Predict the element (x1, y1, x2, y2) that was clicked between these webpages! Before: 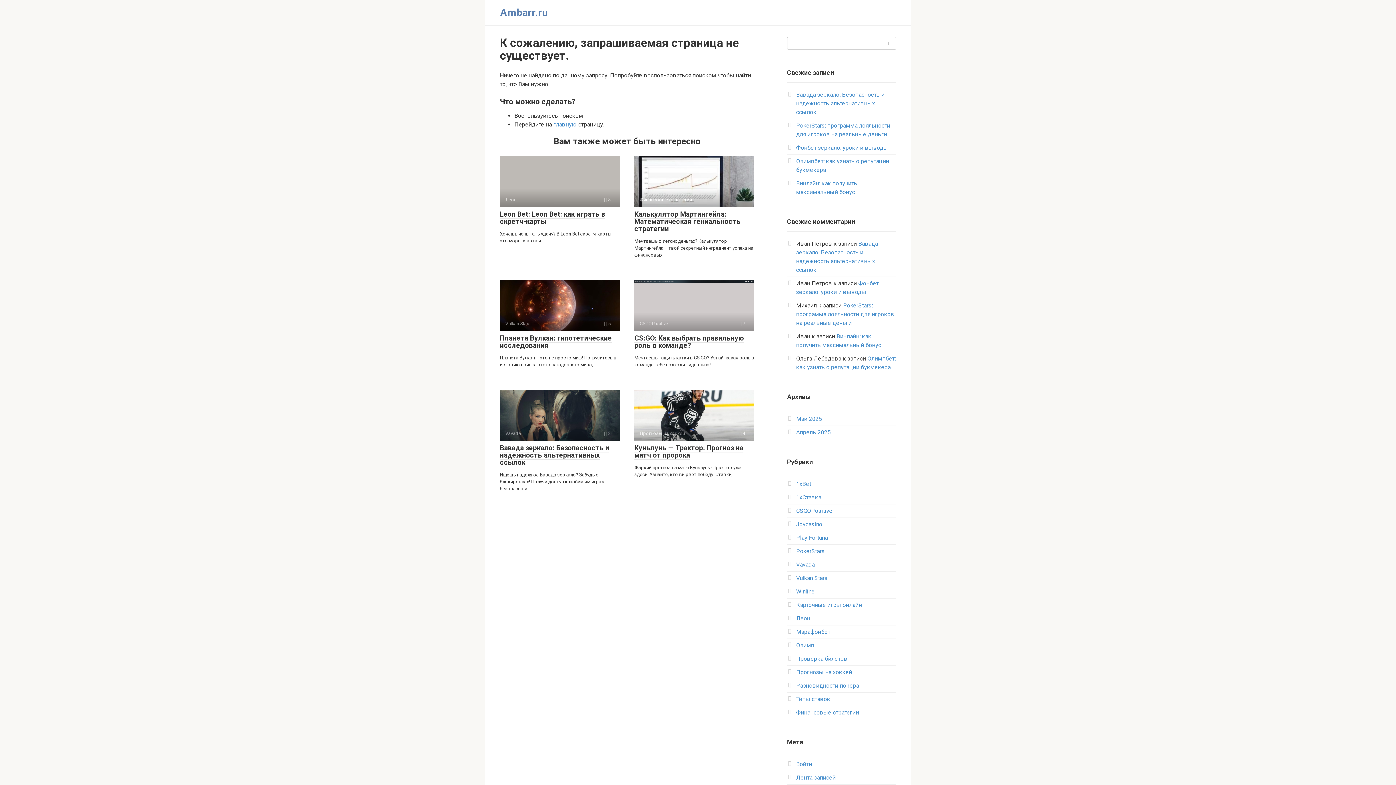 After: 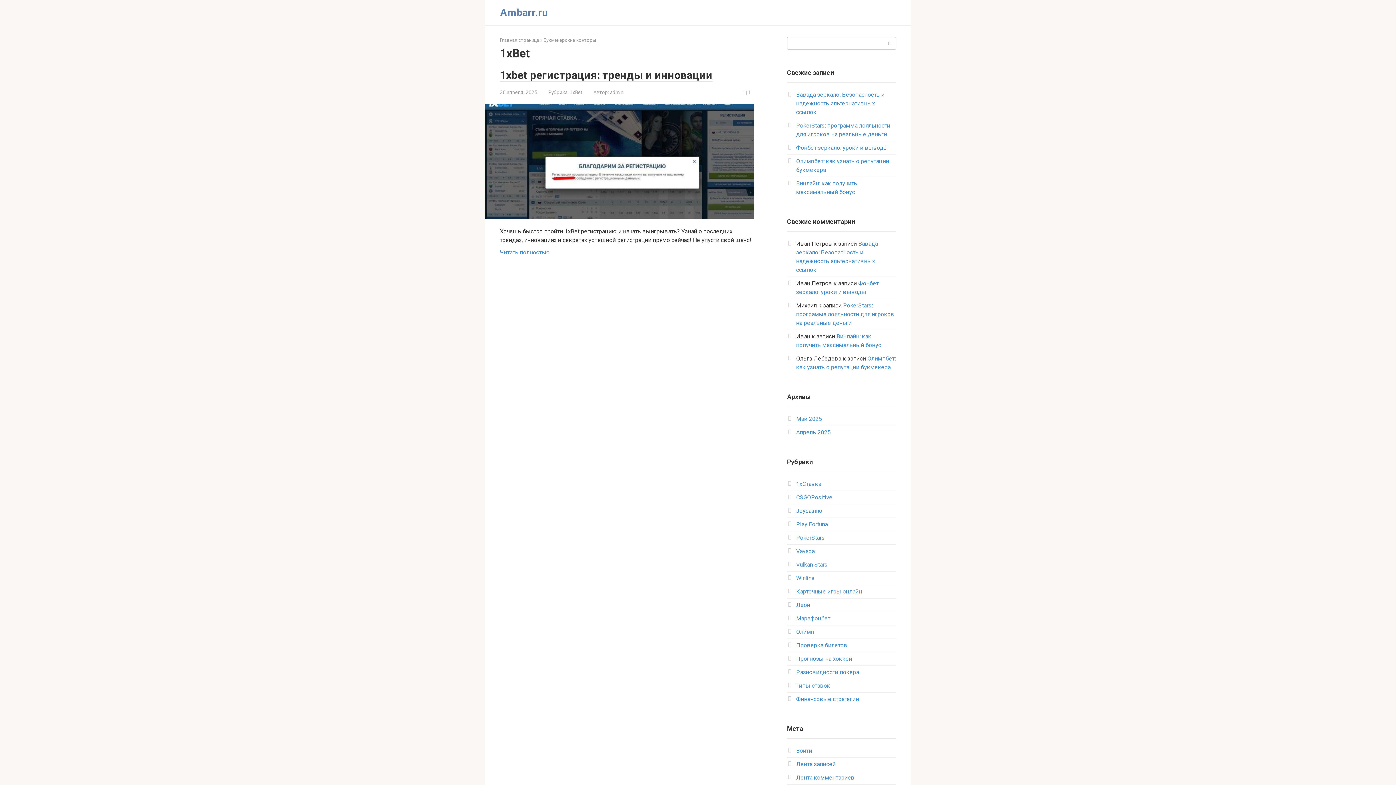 Action: bbox: (796, 480, 811, 487) label: 1xBet